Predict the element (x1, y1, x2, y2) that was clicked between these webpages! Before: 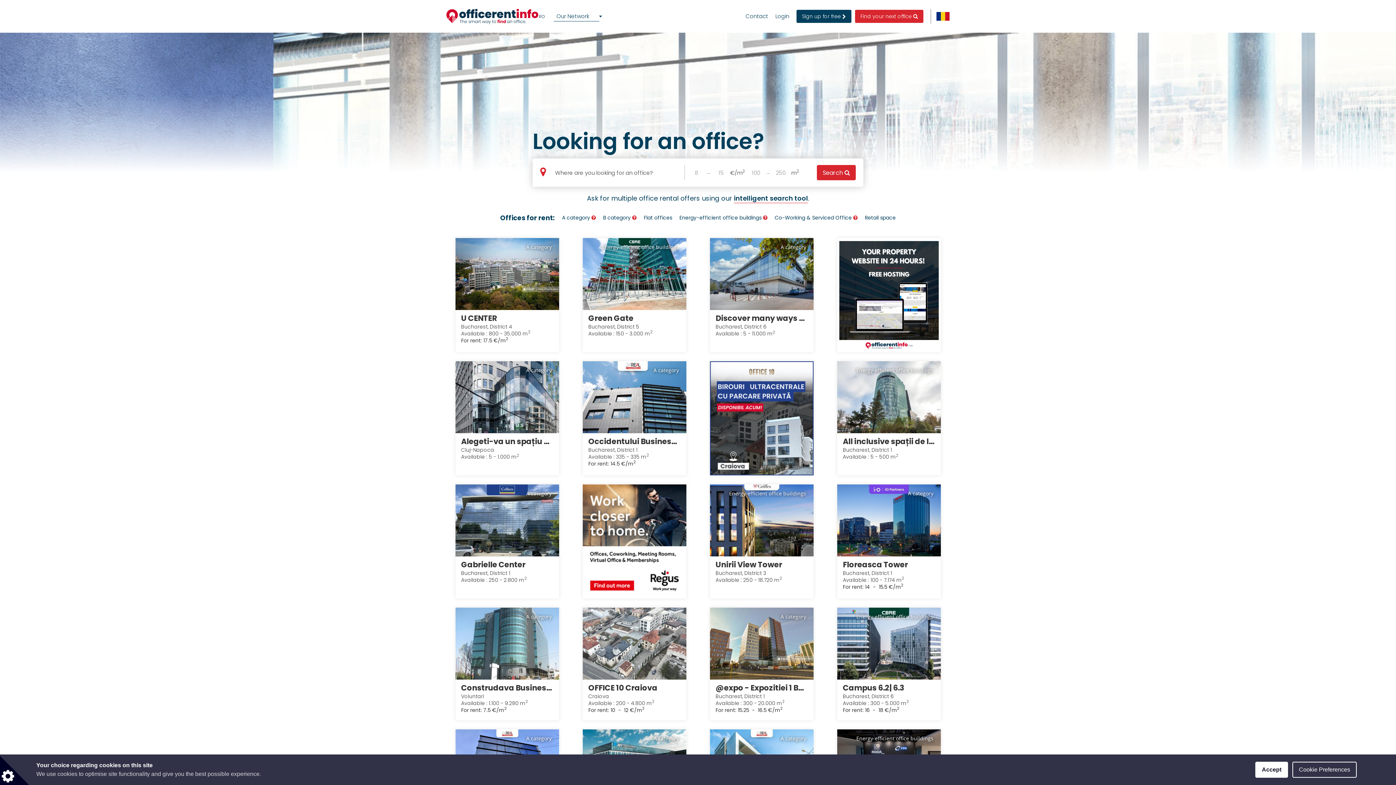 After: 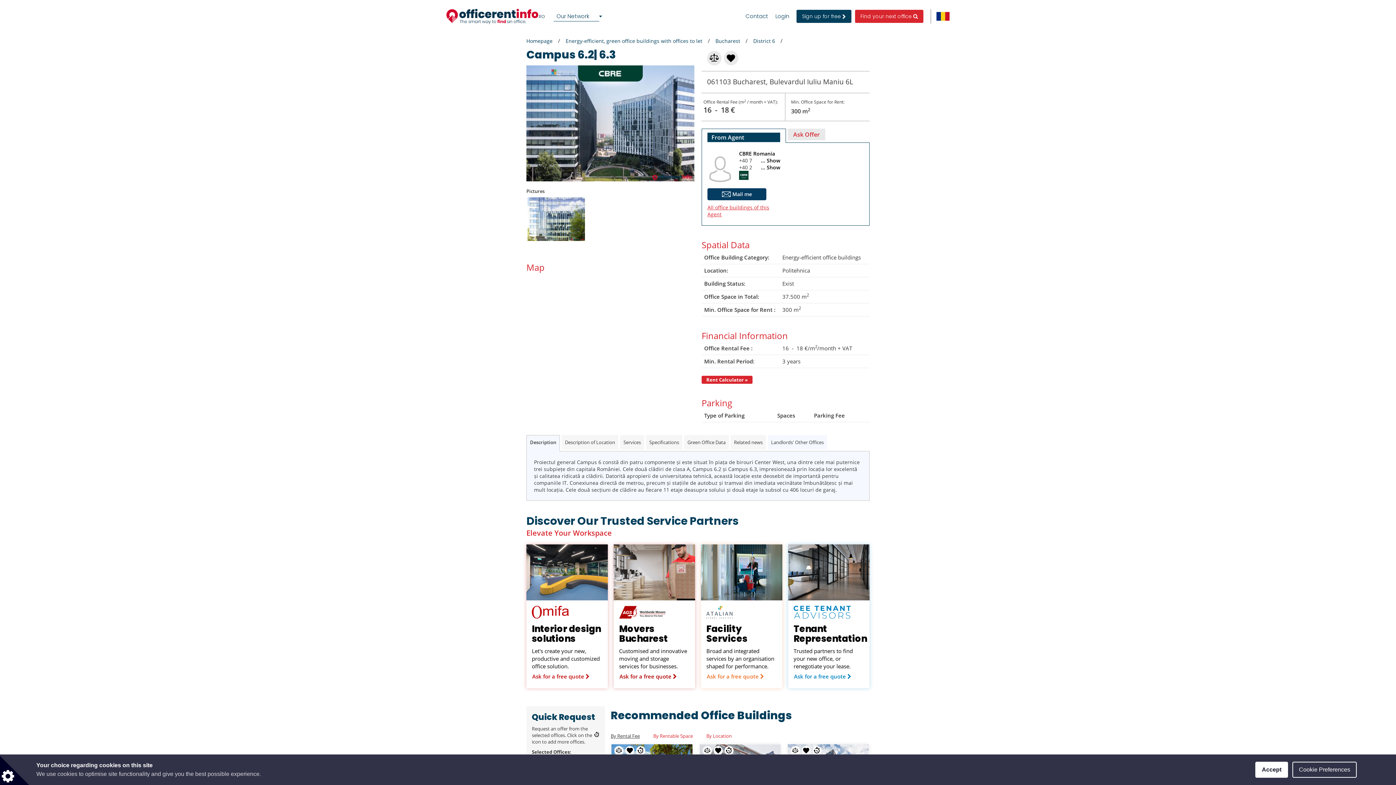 Action: bbox: (837, 608, 940, 679)